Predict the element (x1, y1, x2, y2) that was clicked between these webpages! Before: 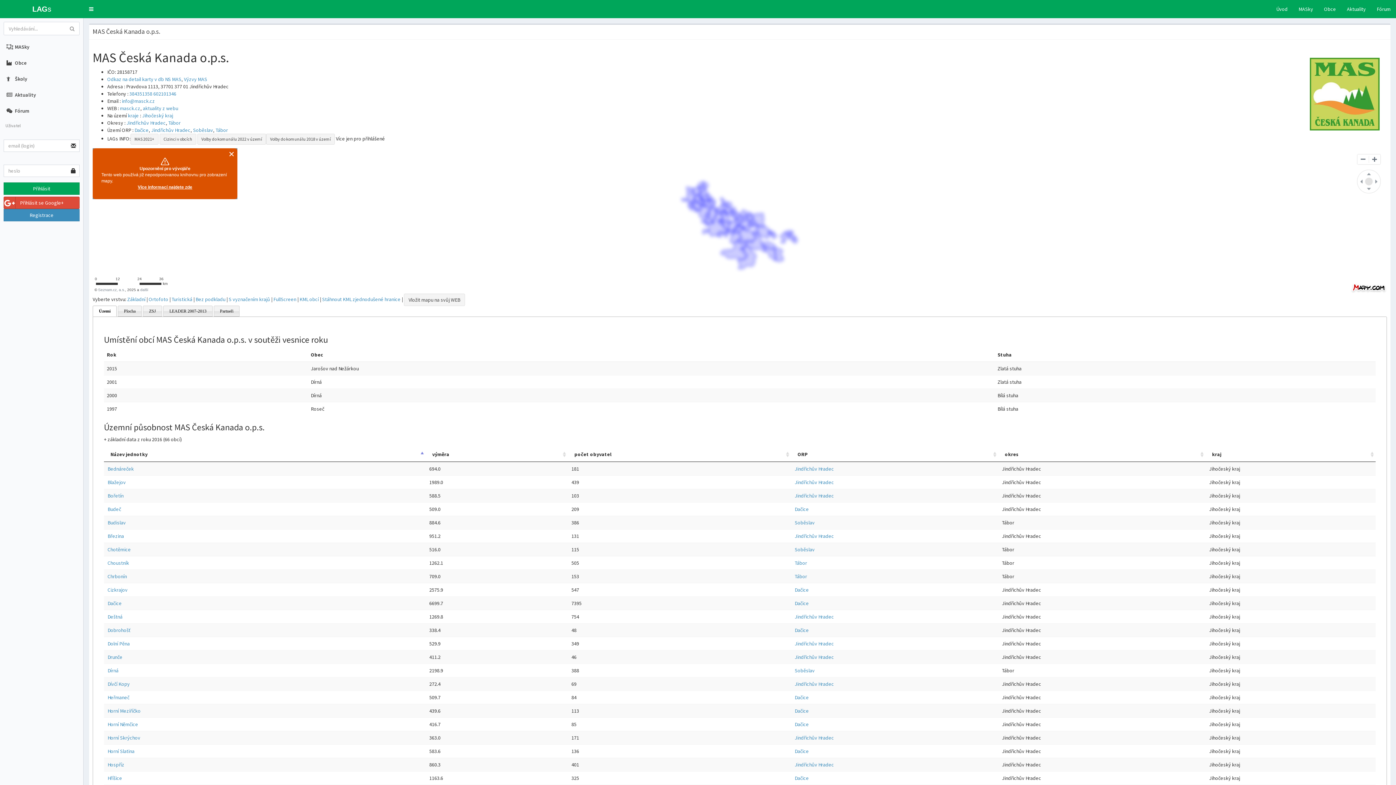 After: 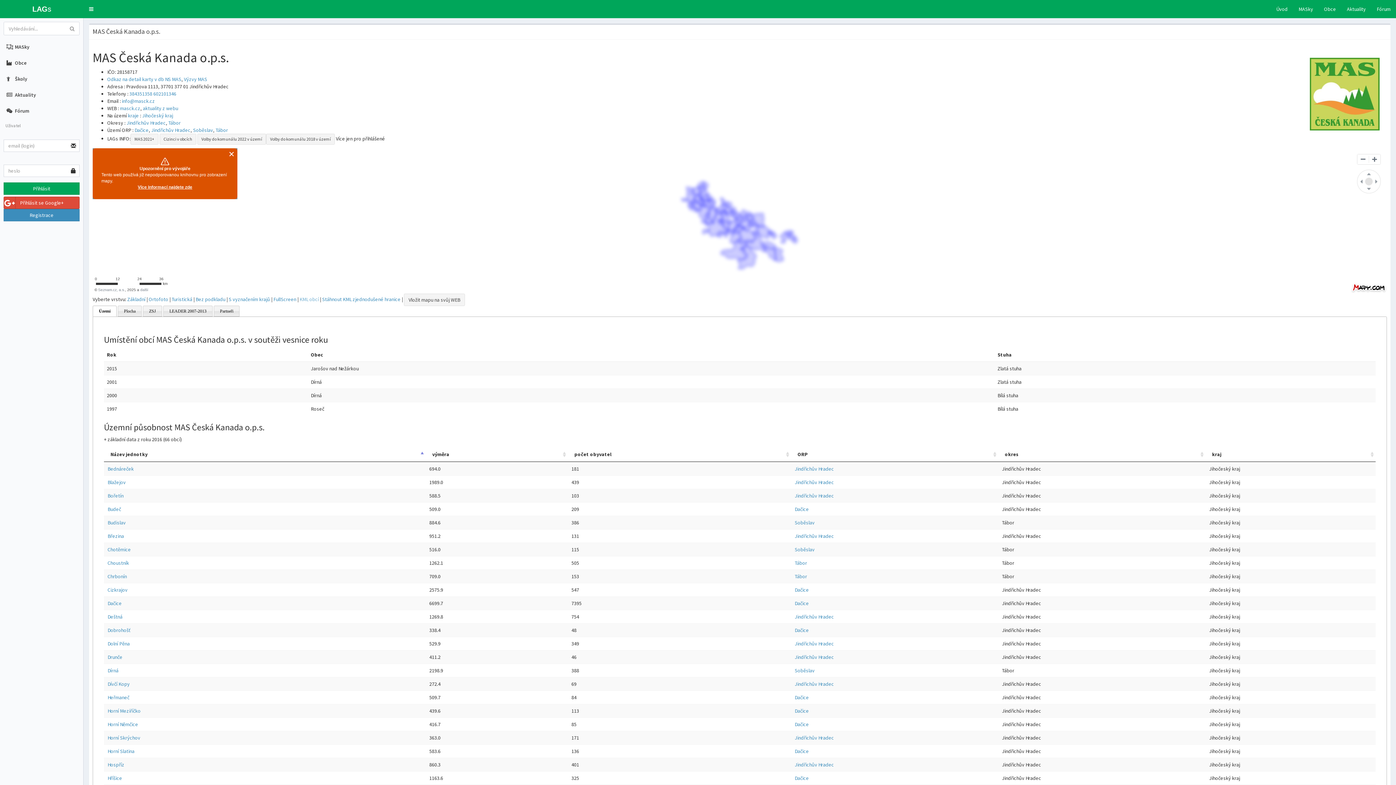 Action: label: KML obcí bbox: (299, 296, 318, 302)